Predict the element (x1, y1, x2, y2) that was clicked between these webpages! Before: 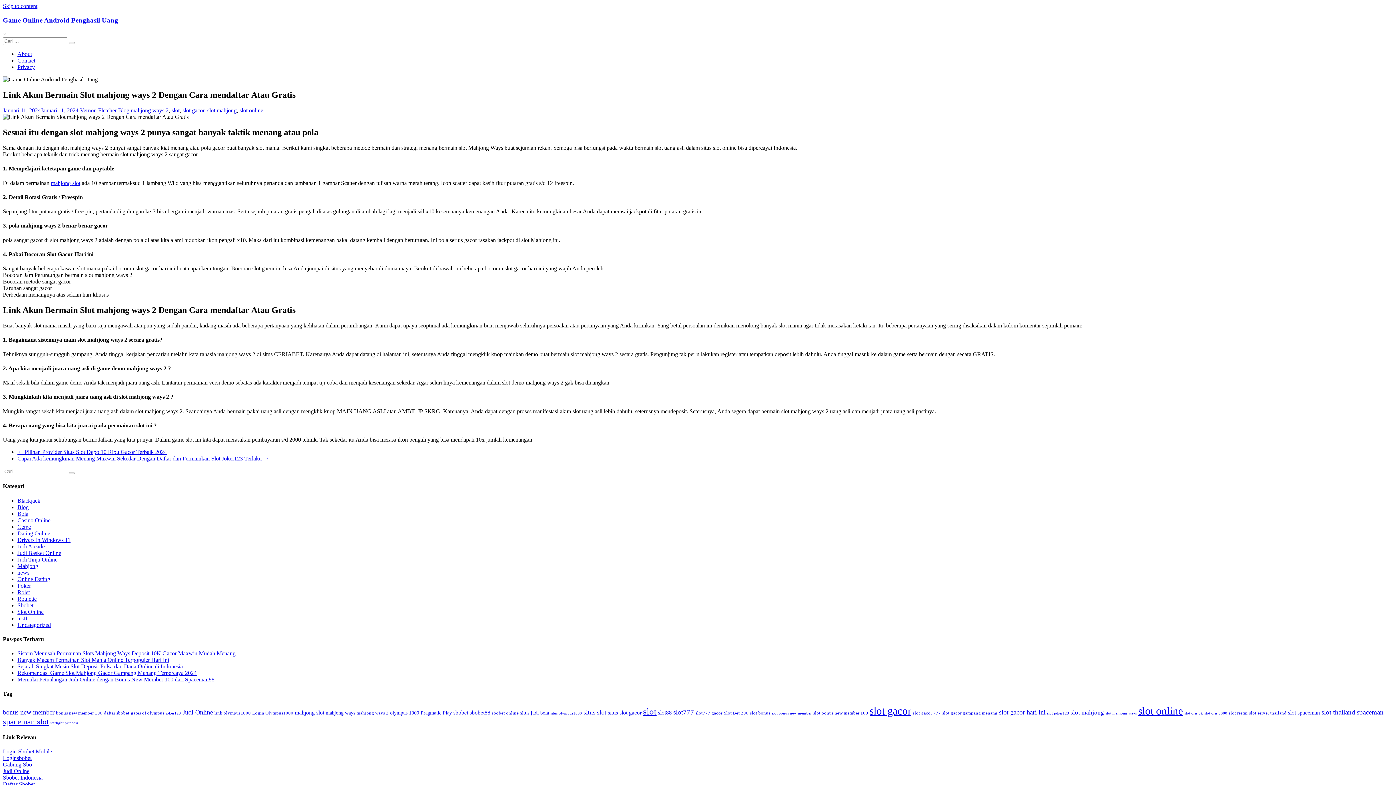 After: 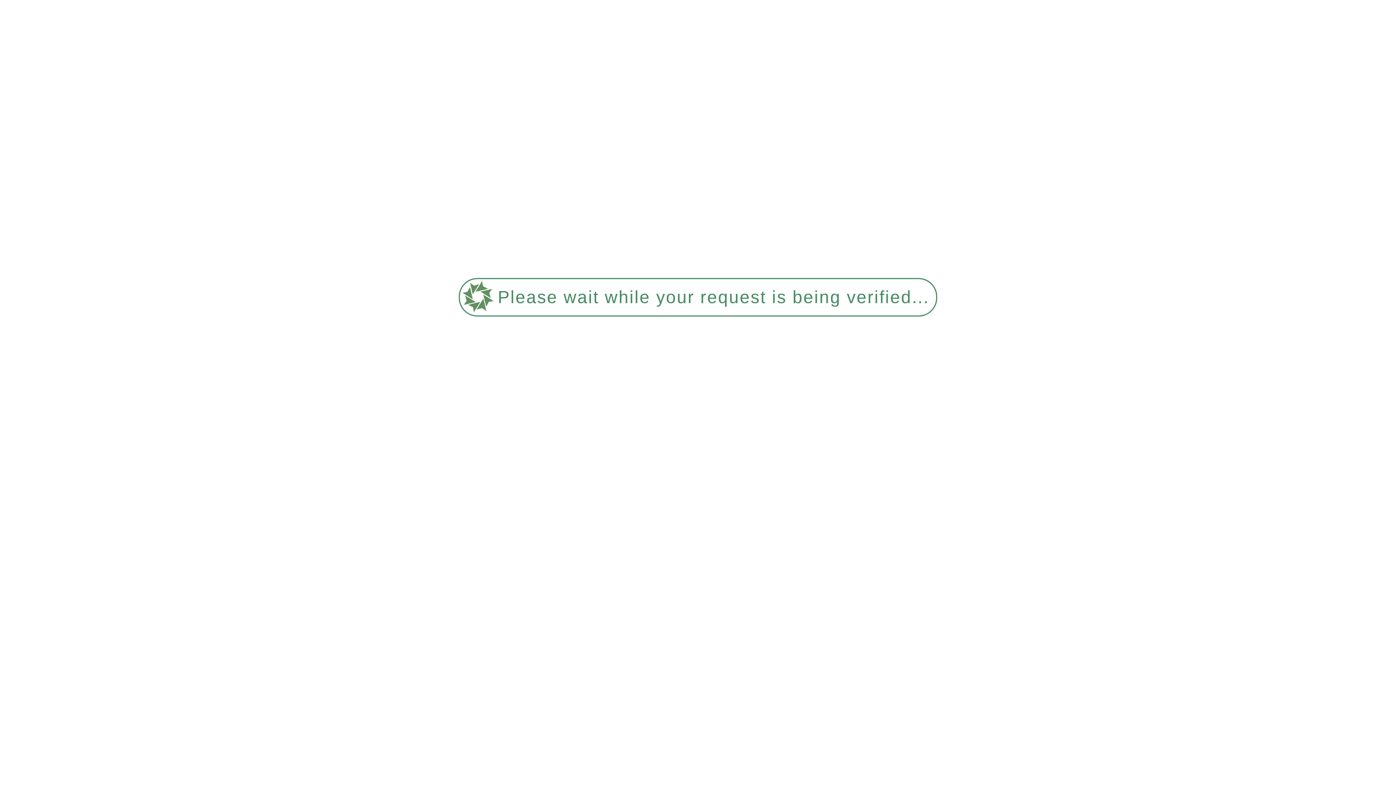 Action: bbox: (2, 107, 78, 113) label: Januari 11, 2024Januari 11, 2024